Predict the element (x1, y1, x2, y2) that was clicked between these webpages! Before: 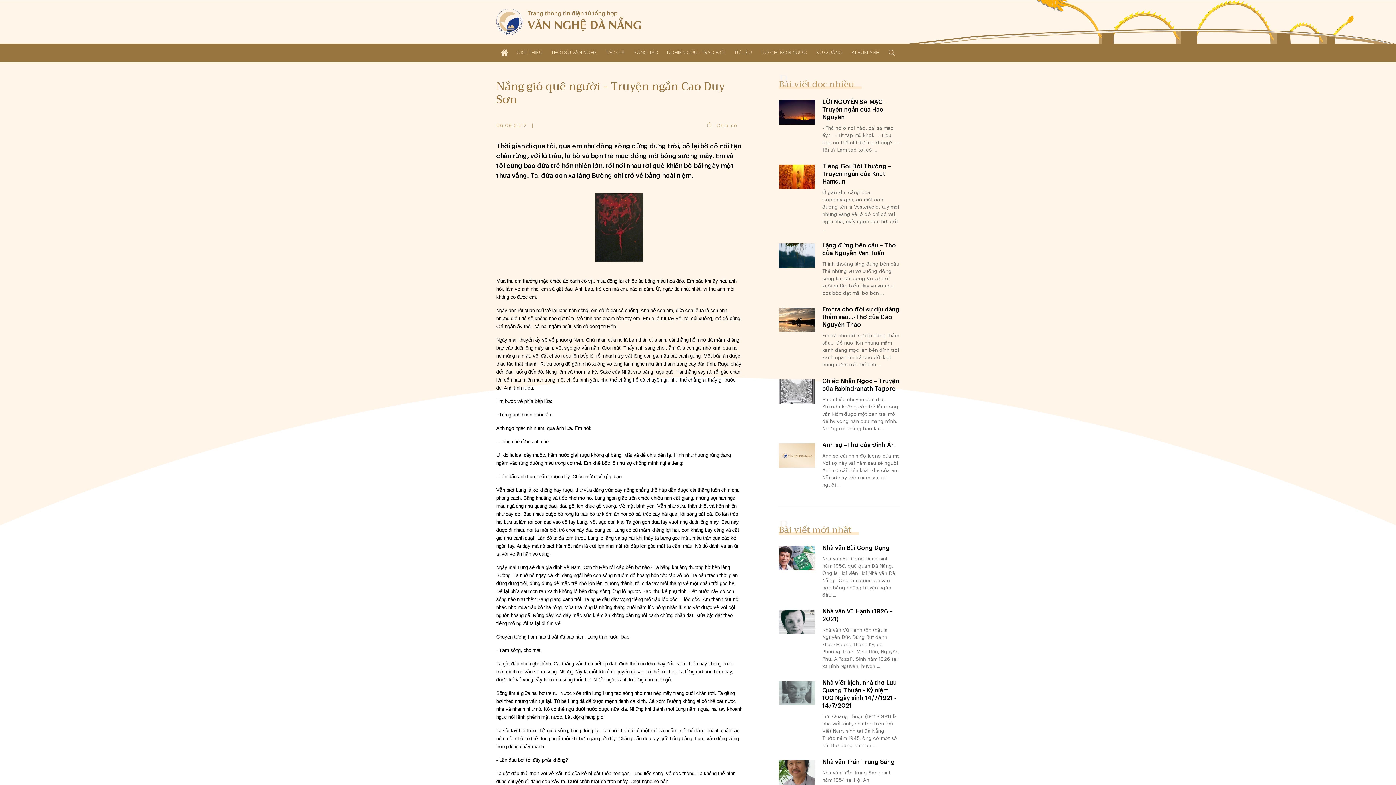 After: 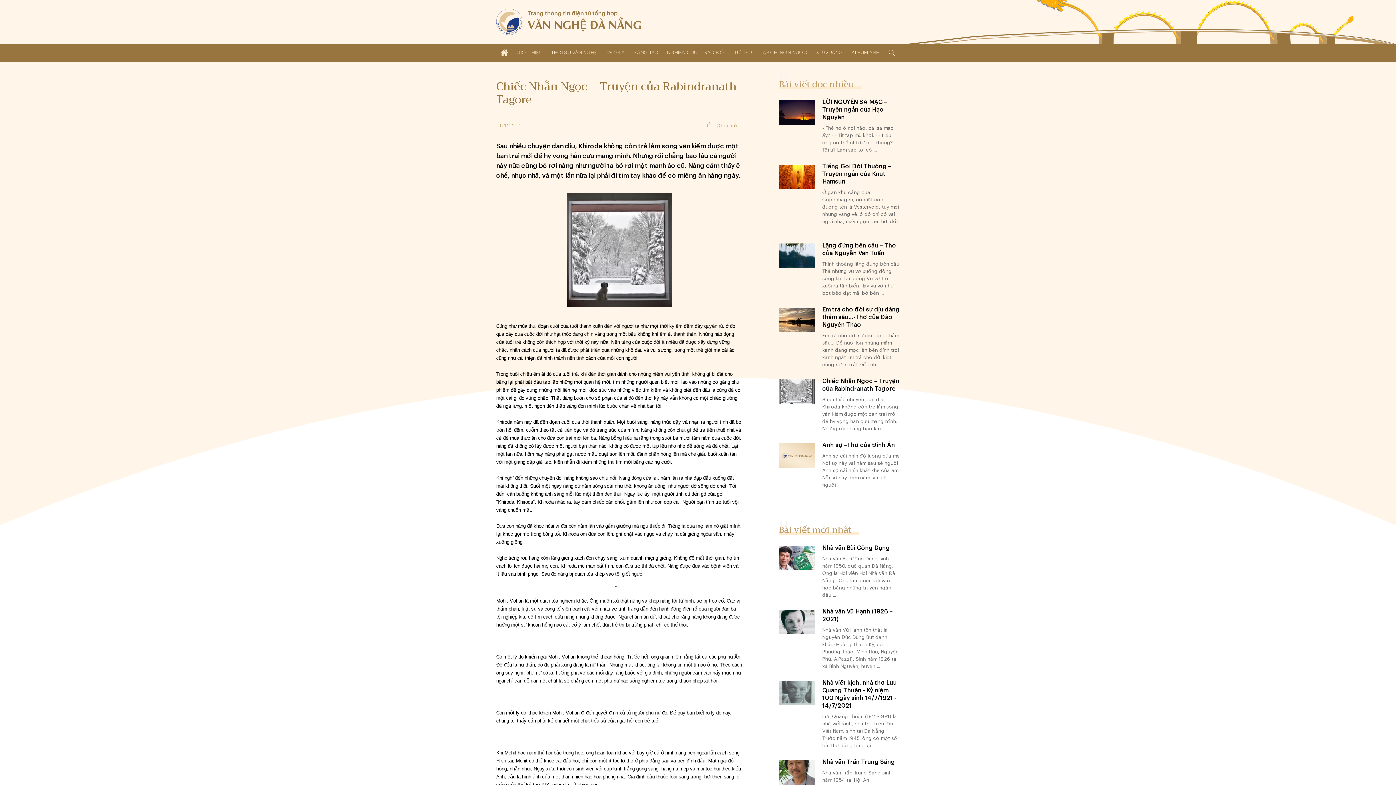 Action: label: Chiếc Nhẫn Ngọc – Truyện của Rabindranath Tagore
Sau nhiều chuyện dan díu, Khiroda không còn trẻ lắm song vẫn kiếm được một bạn trai mới để hy vọng hắn cưu mang mình. Nhưng rồi chẳng bao lâu ... bbox: (778, 379, 900, 432)